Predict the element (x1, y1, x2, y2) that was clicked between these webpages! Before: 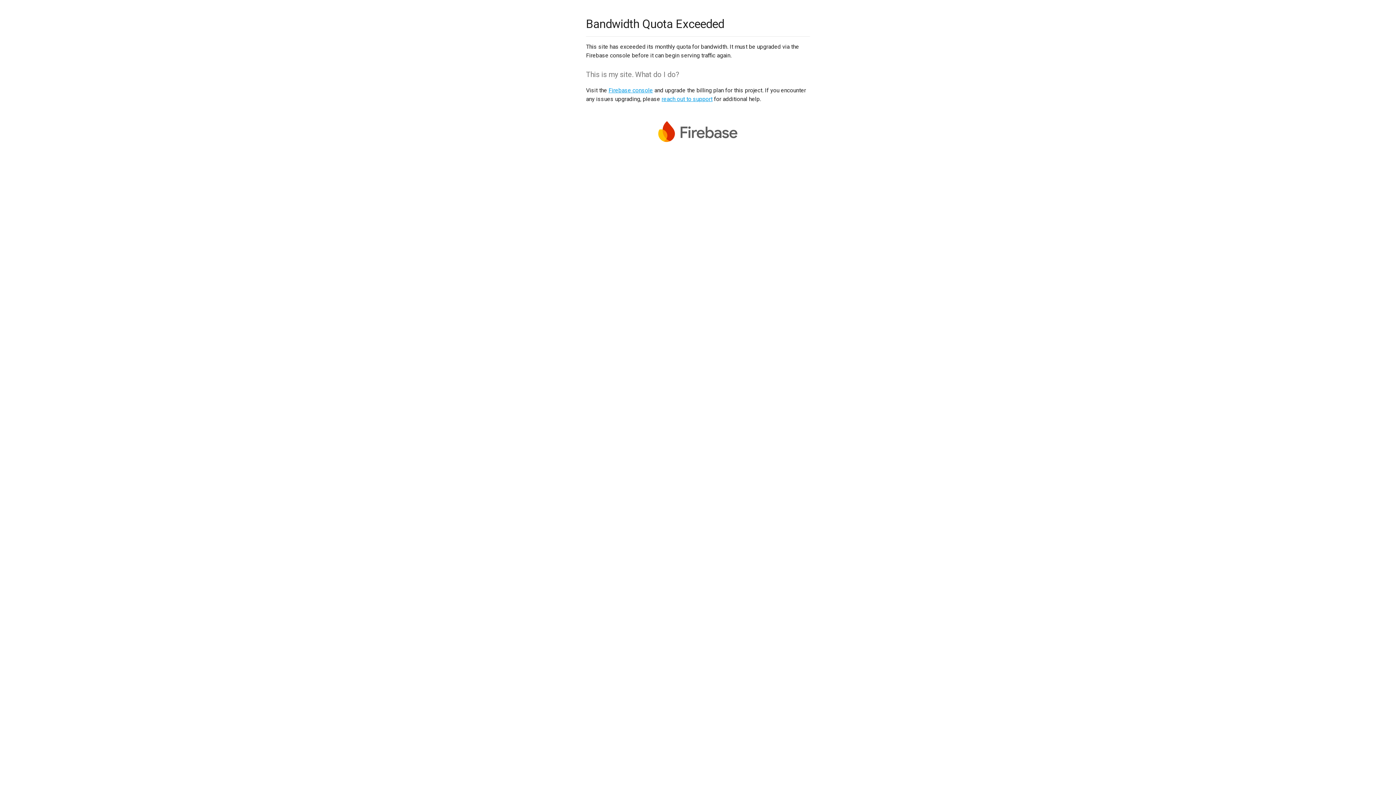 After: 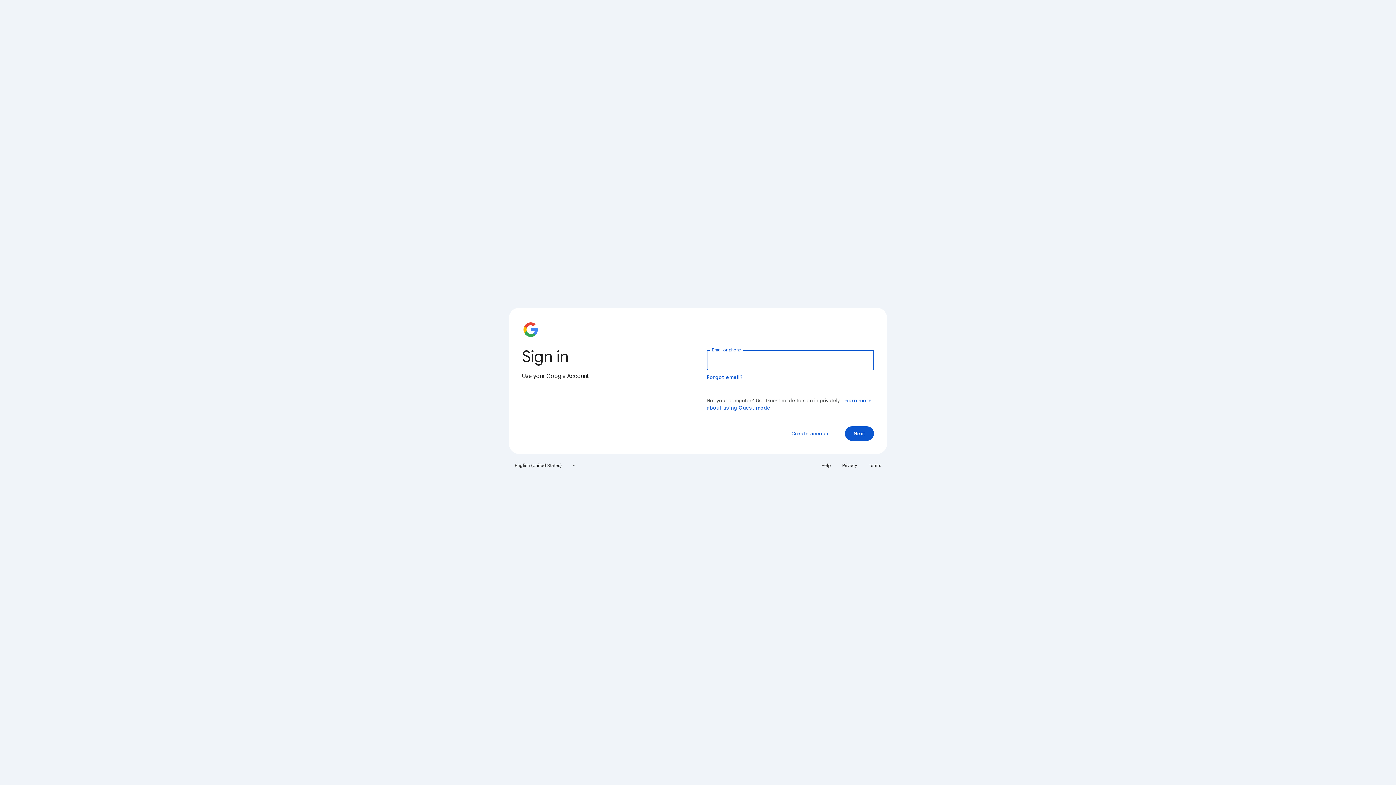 Action: label: Firebase console bbox: (608, 86, 653, 93)